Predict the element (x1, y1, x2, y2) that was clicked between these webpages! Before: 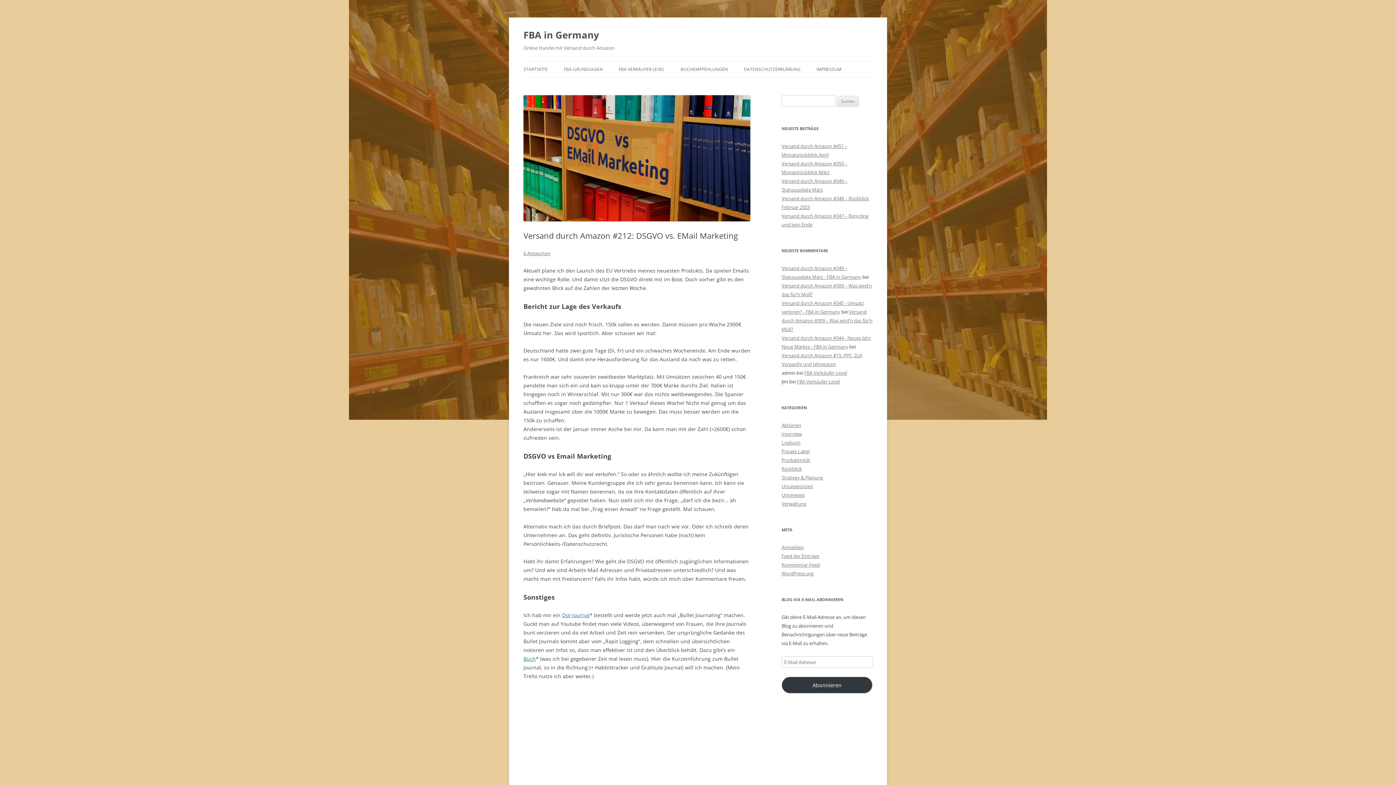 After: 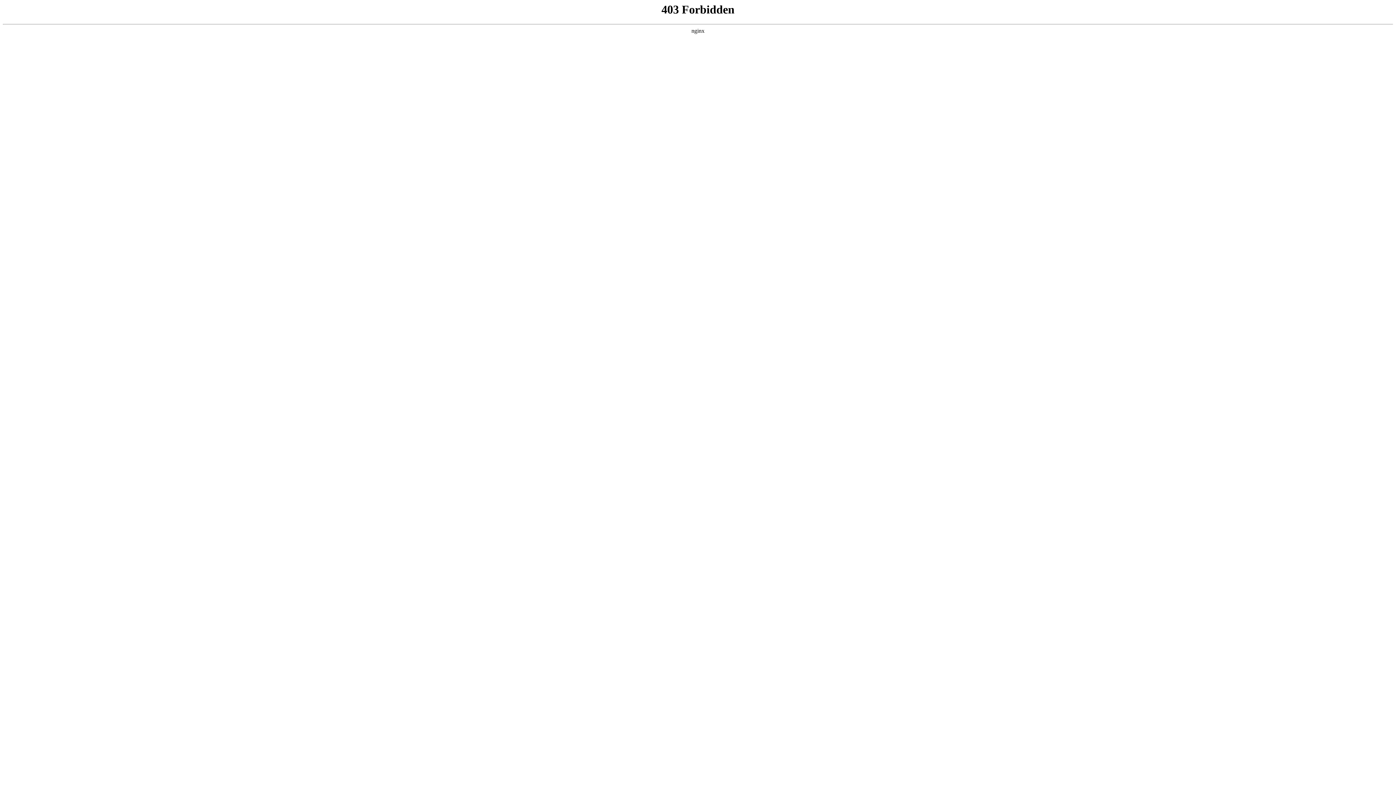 Action: bbox: (781, 570, 813, 577) label: WordPress.org